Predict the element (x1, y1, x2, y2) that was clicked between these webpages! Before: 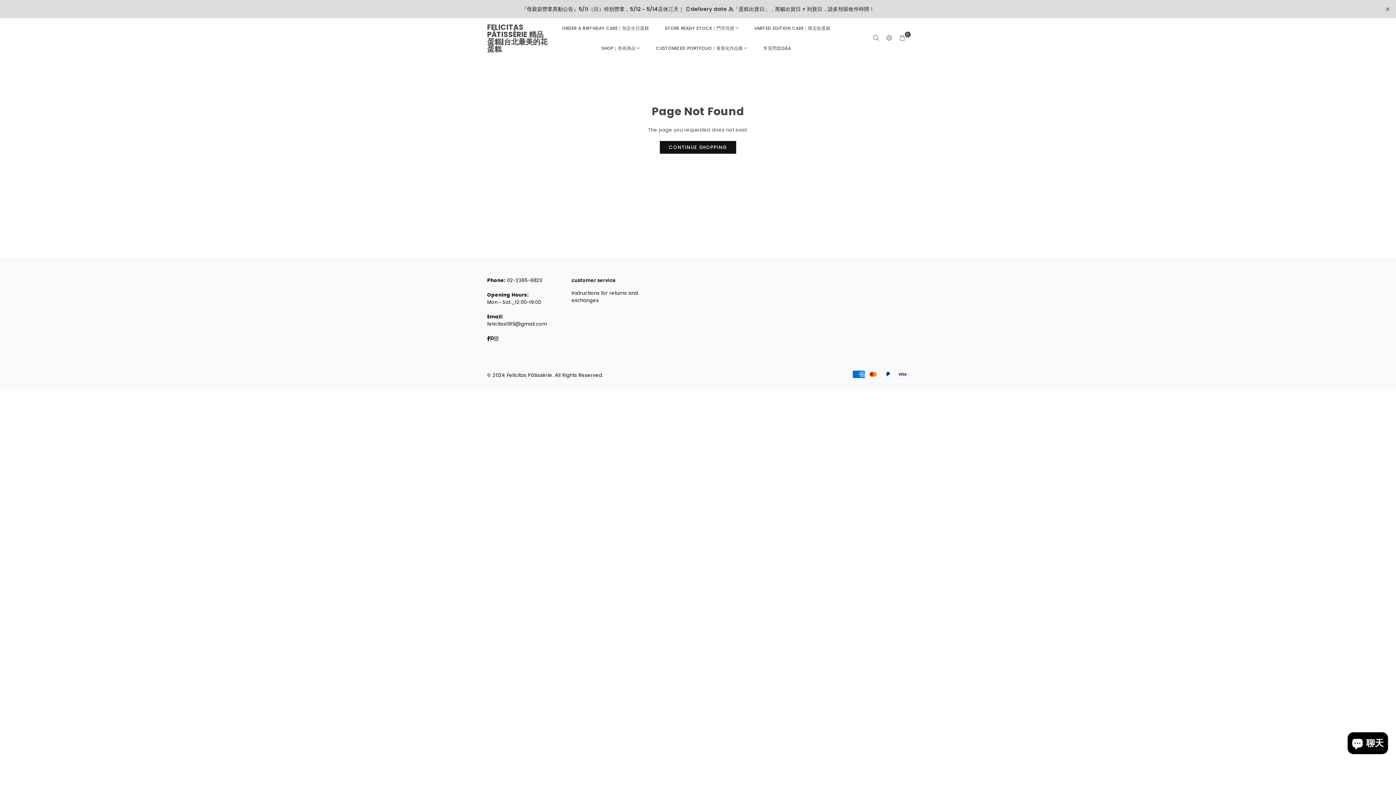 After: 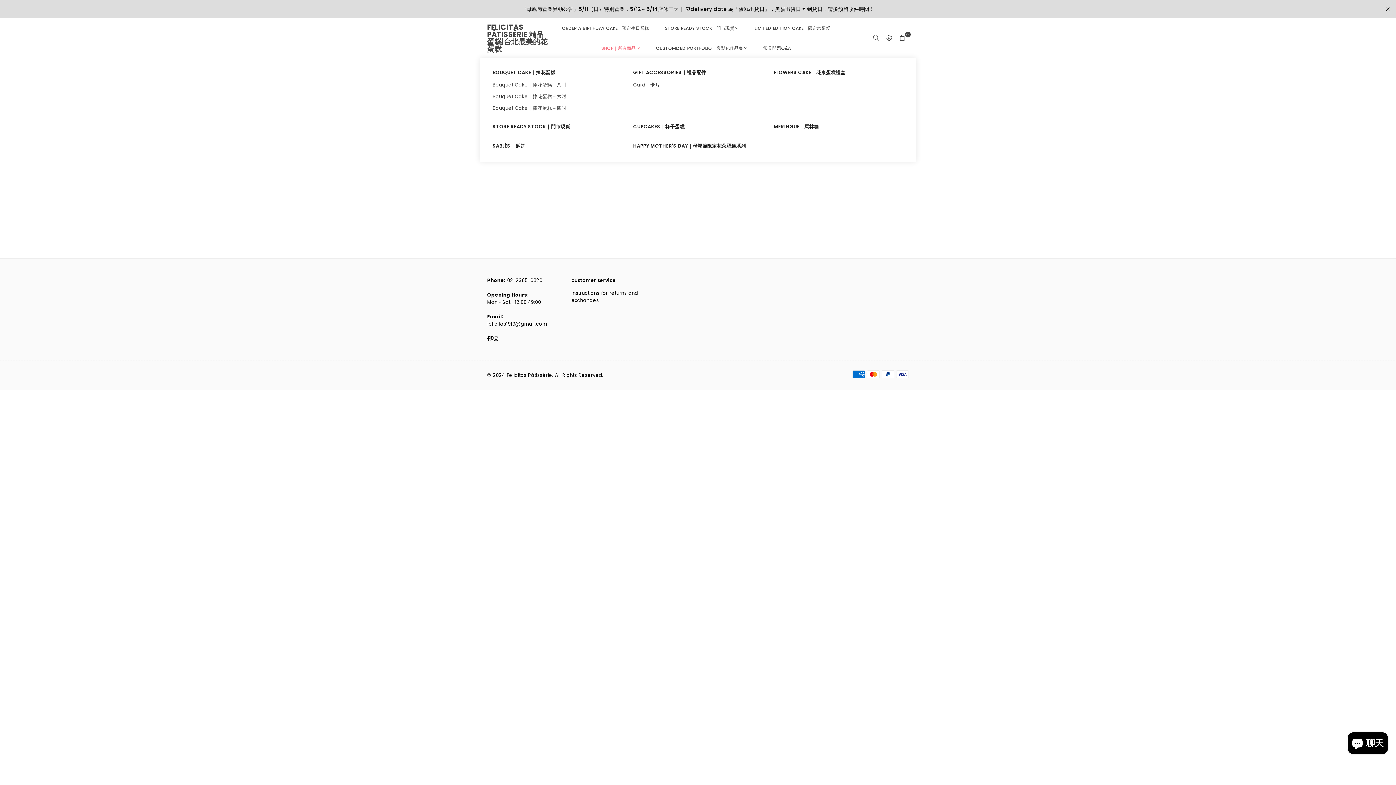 Action: bbox: (596, 38, 645, 58) label: SHOP｜所有商品